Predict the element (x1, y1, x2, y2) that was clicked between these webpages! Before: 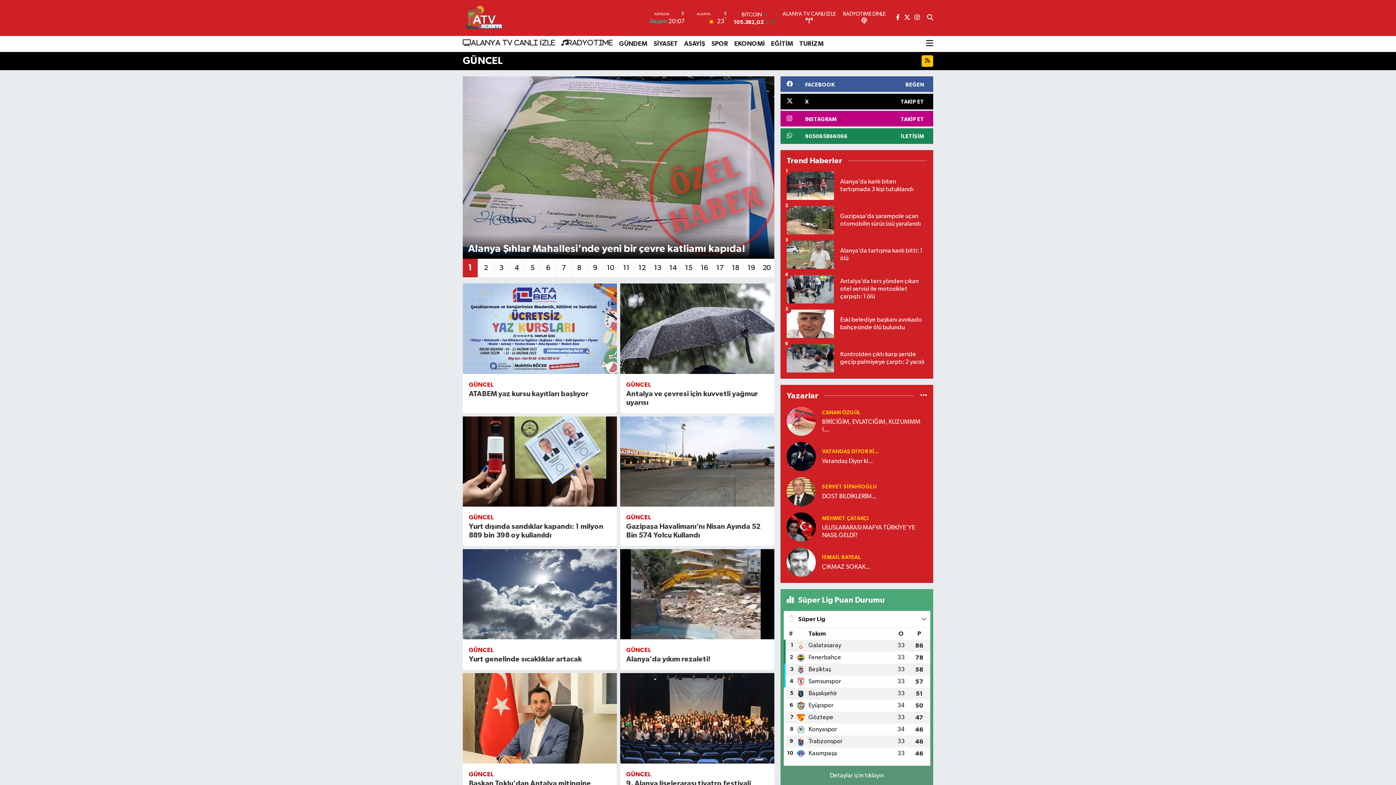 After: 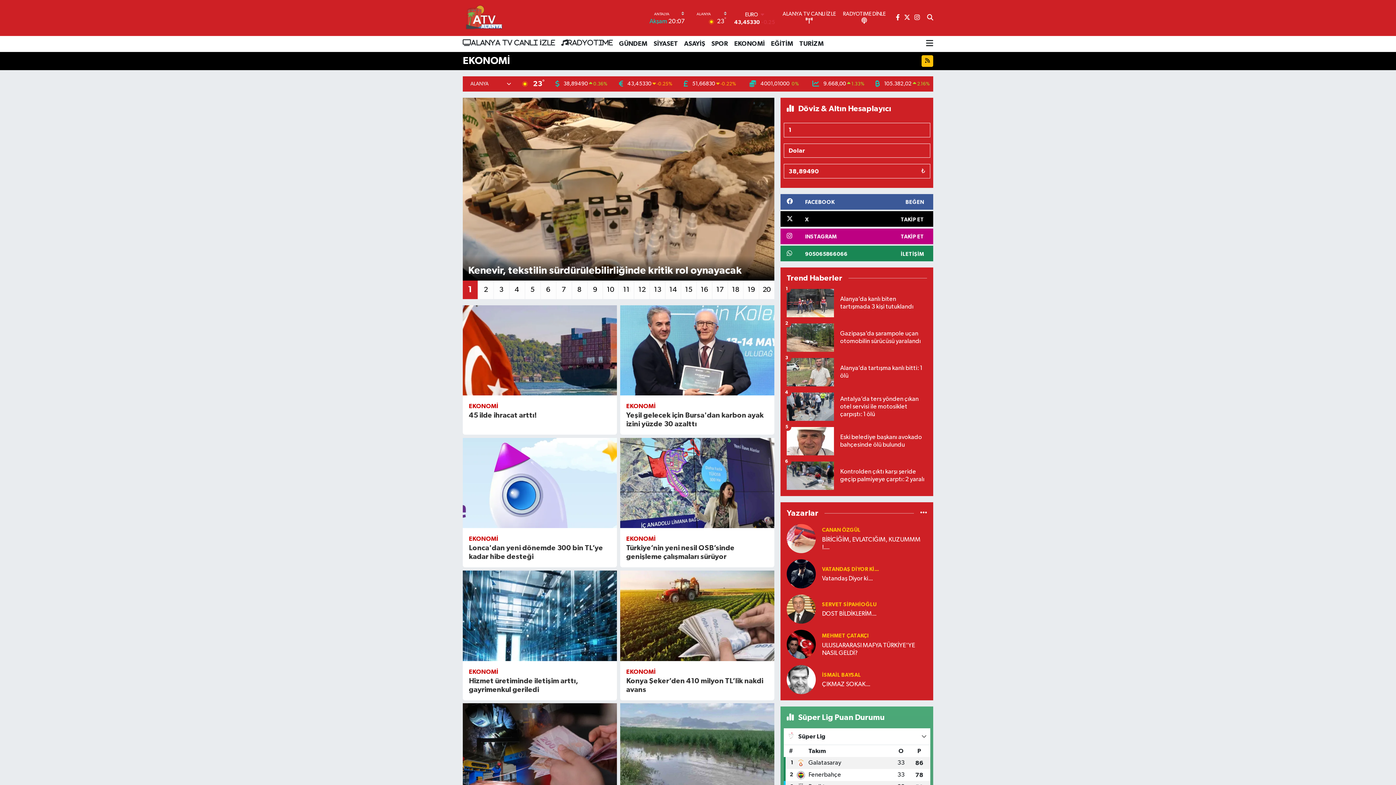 Action: label: EKONOMİ bbox: (731, 36, 768, 52)